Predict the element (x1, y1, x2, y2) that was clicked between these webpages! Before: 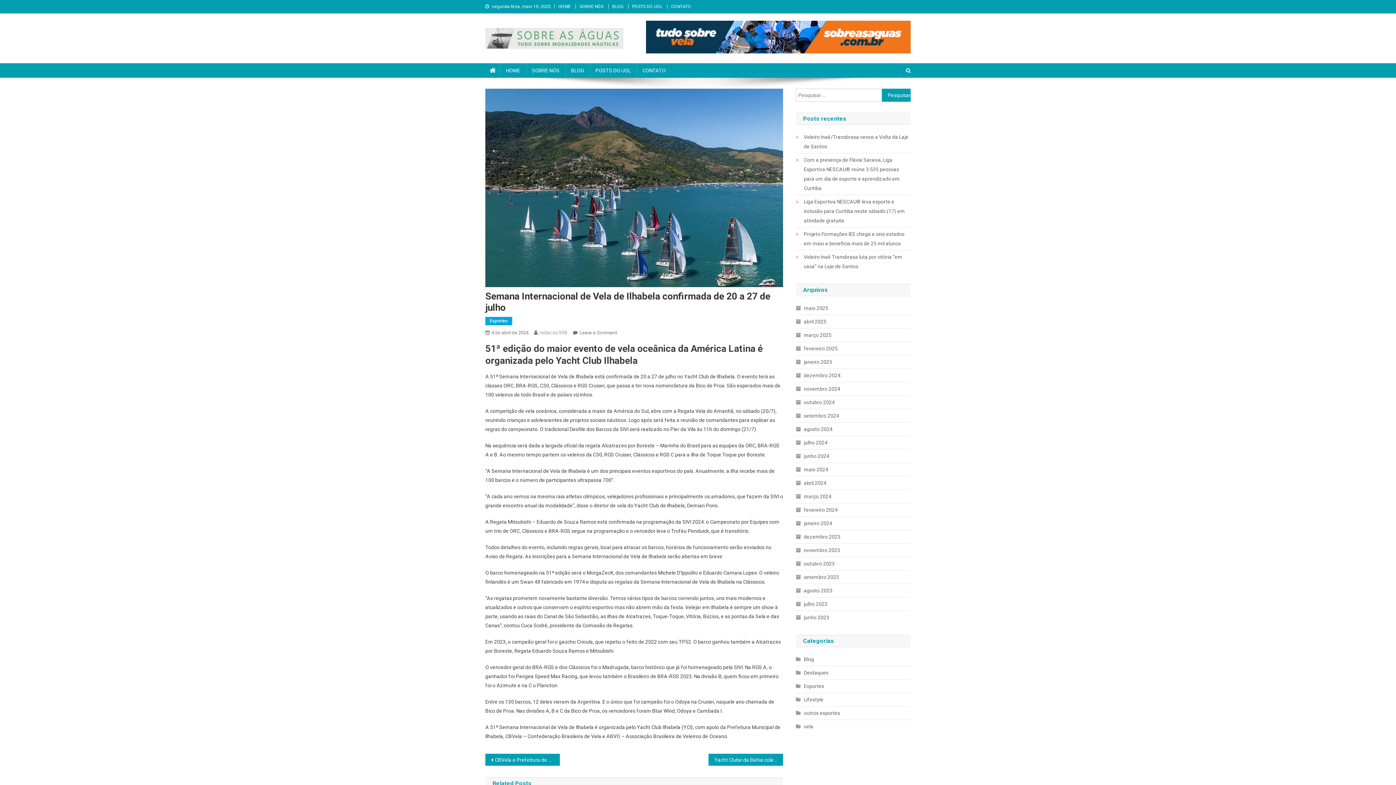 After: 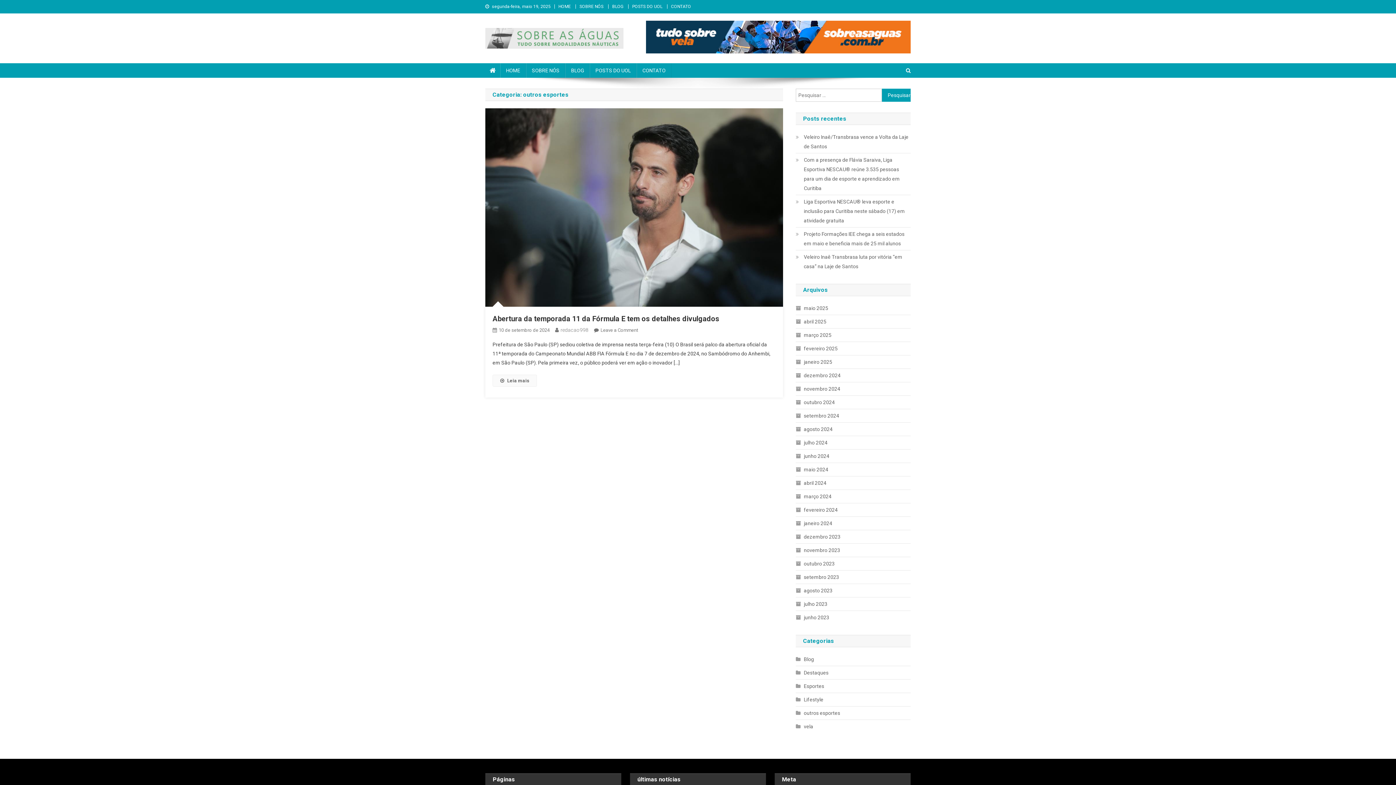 Action: bbox: (796, 708, 840, 718) label: outros esportes